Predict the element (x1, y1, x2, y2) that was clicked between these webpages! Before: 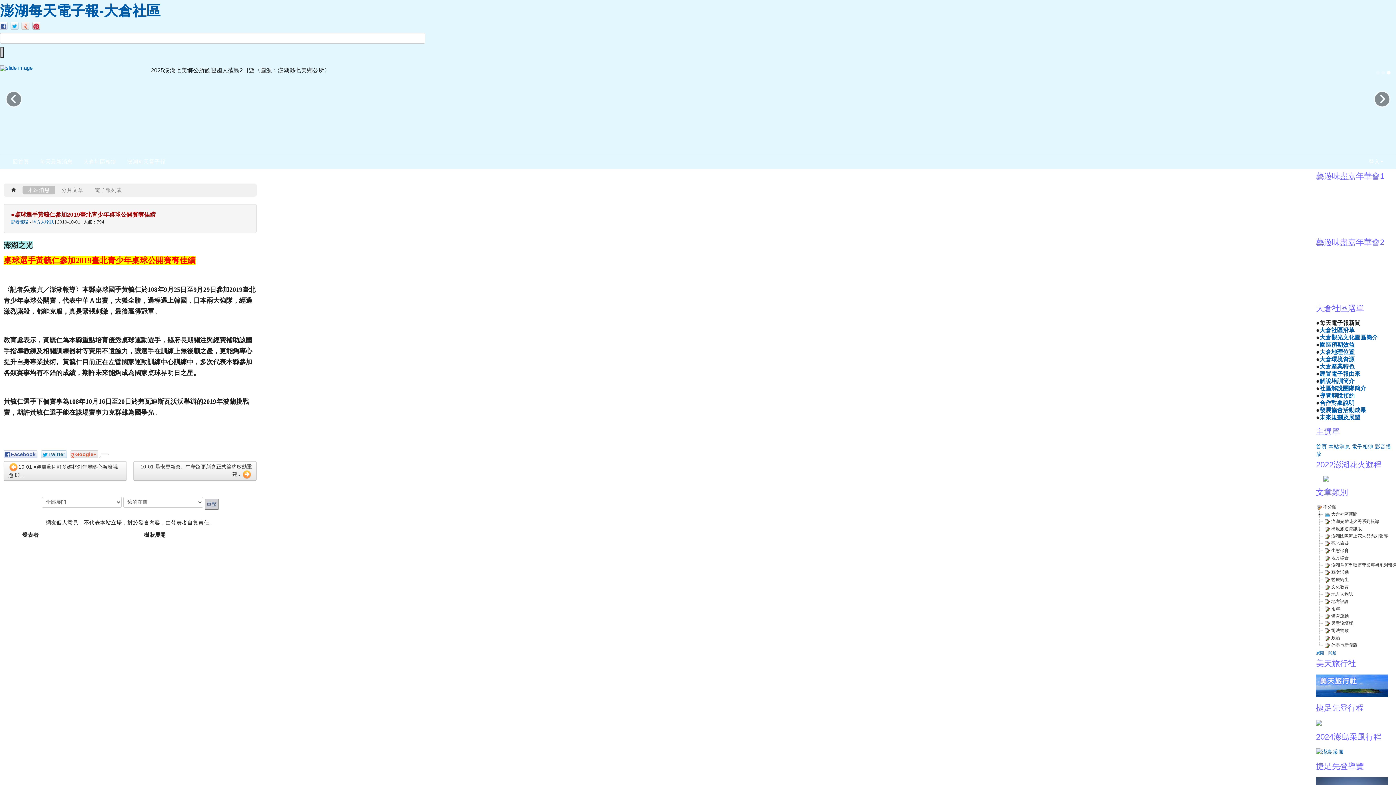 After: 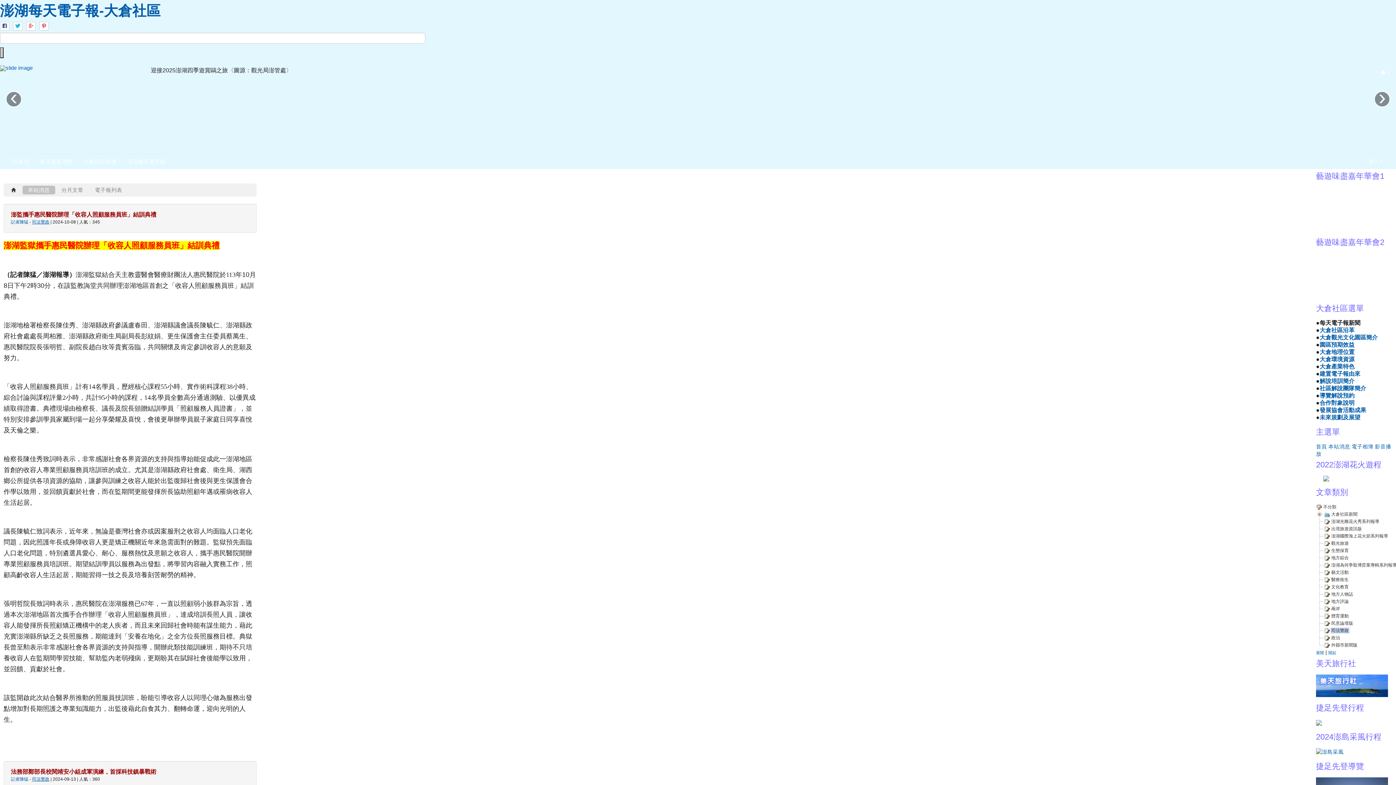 Action: label: 司法警政 bbox: (1330, 628, 1349, 633)